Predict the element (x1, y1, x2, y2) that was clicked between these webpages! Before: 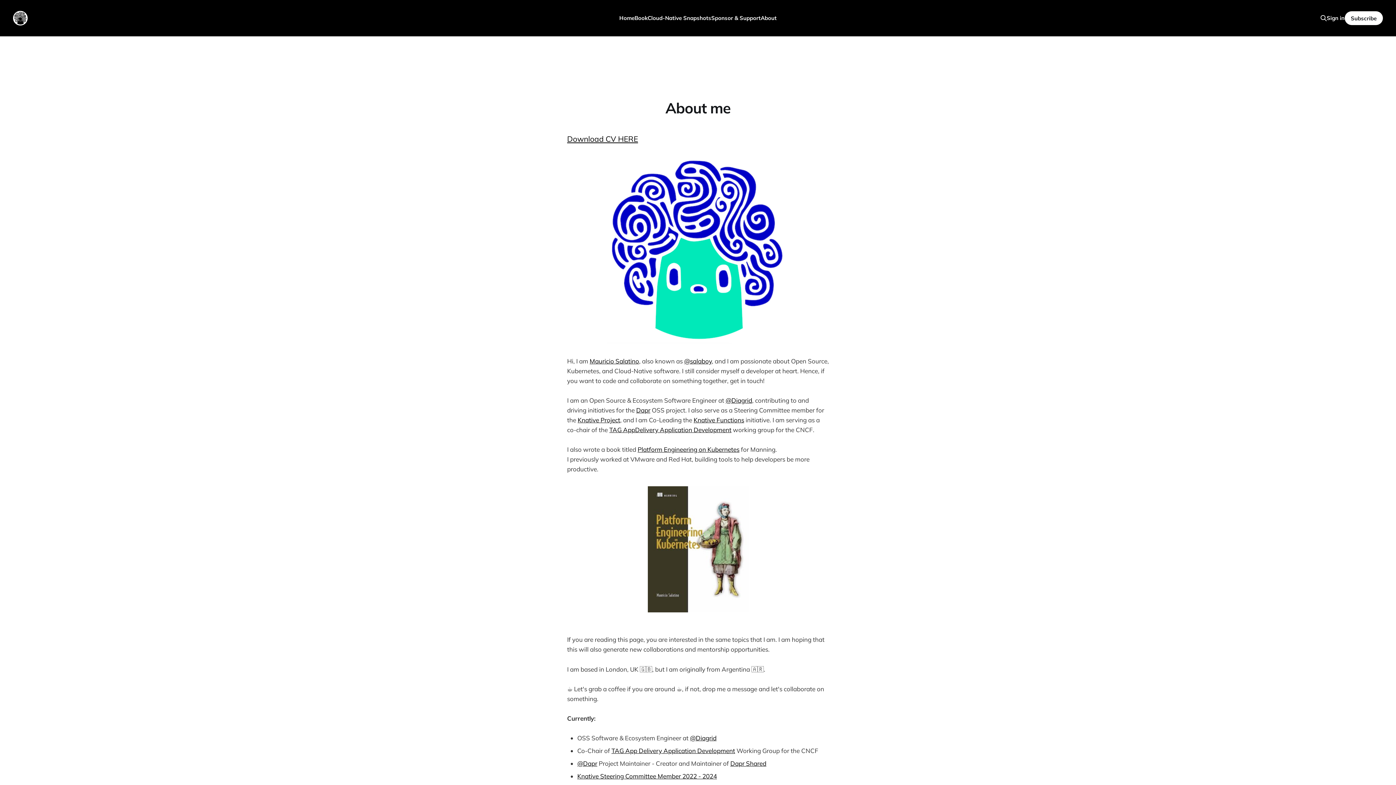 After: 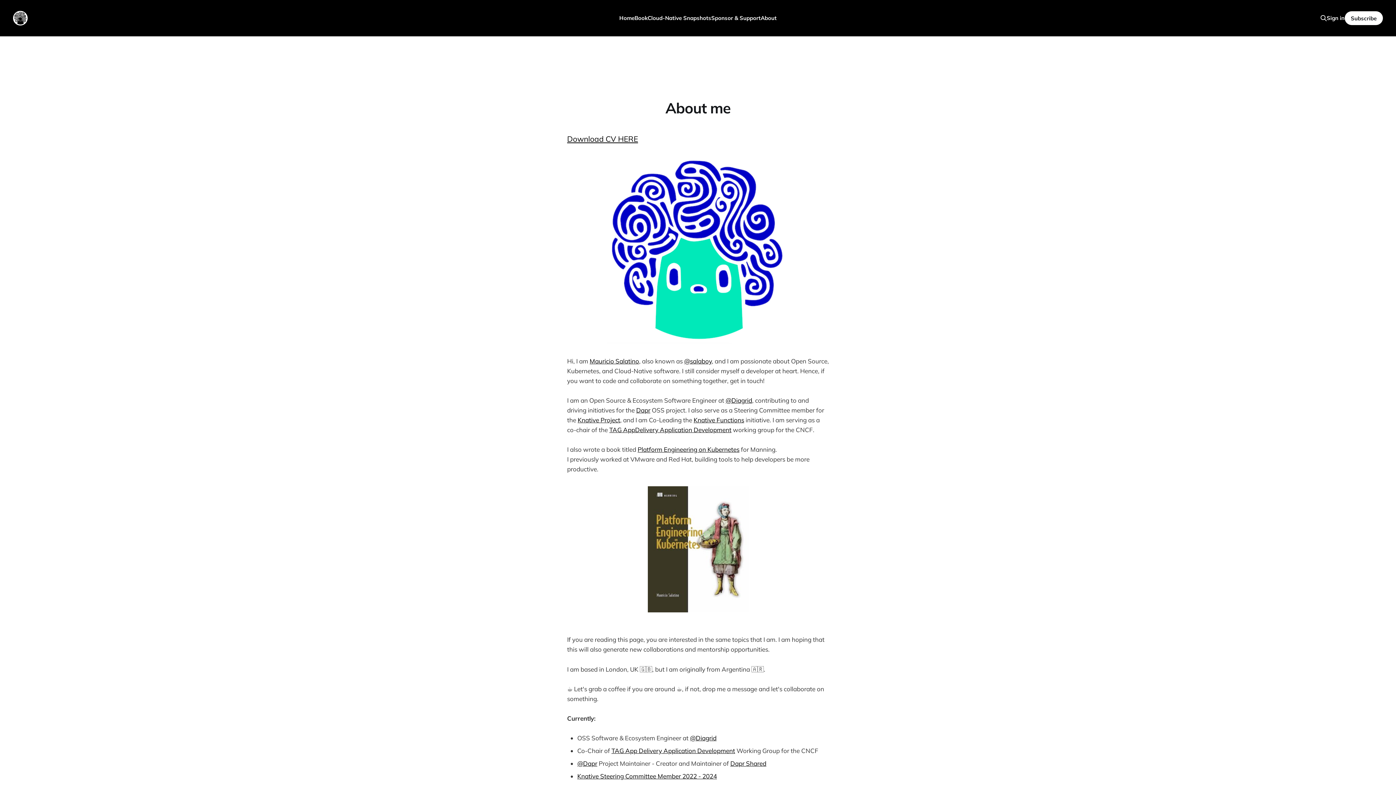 Action: label: About bbox: (760, 14, 776, 21)